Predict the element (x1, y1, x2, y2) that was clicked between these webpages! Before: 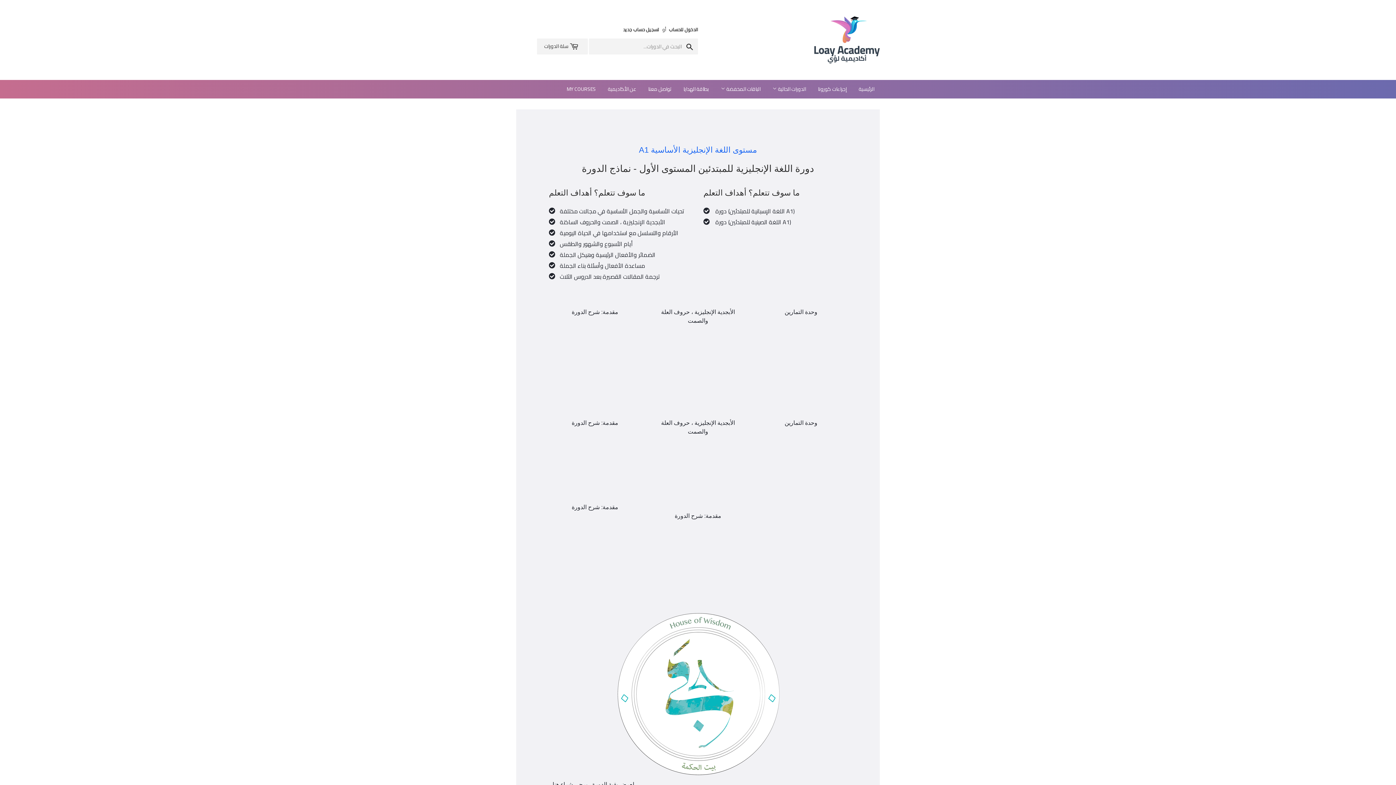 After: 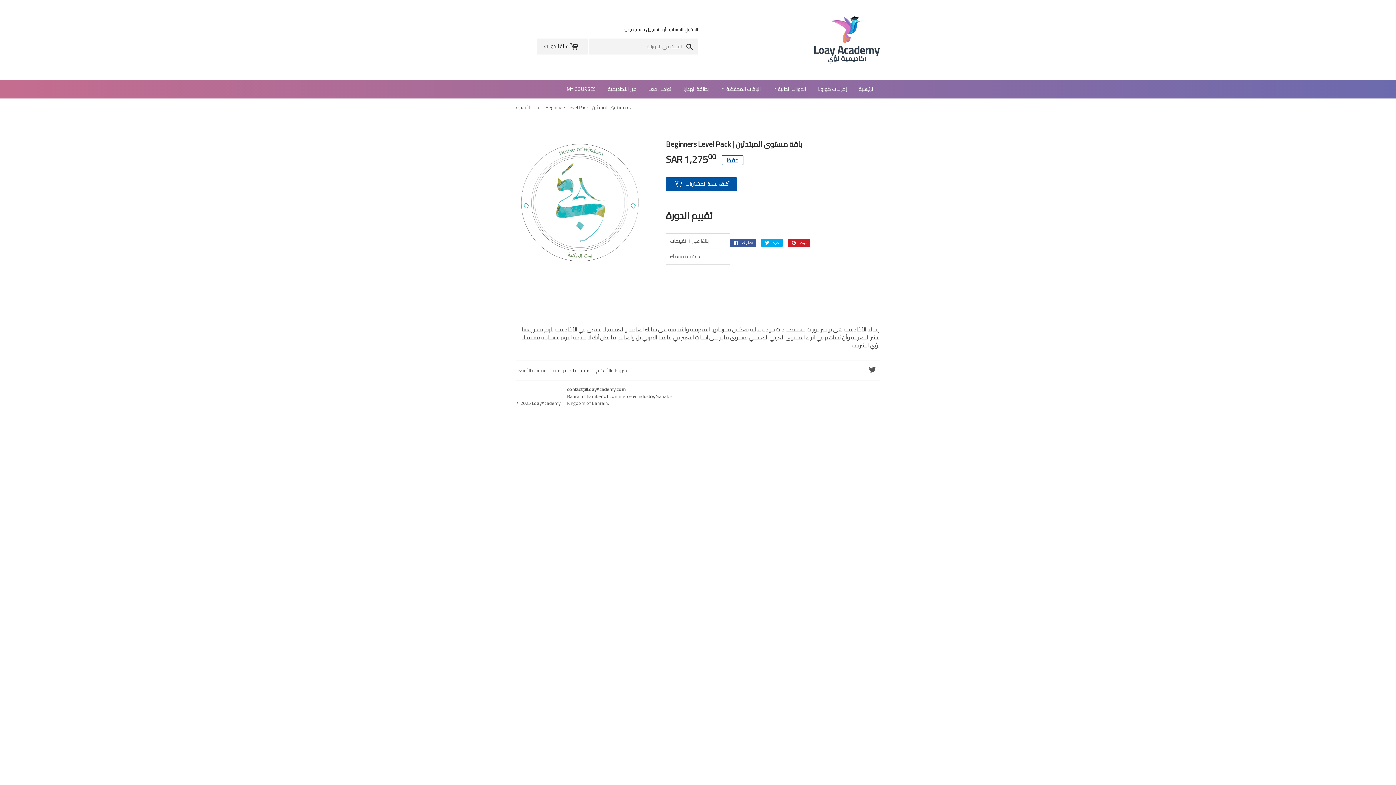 Action: bbox: (552, 607, 843, 781)